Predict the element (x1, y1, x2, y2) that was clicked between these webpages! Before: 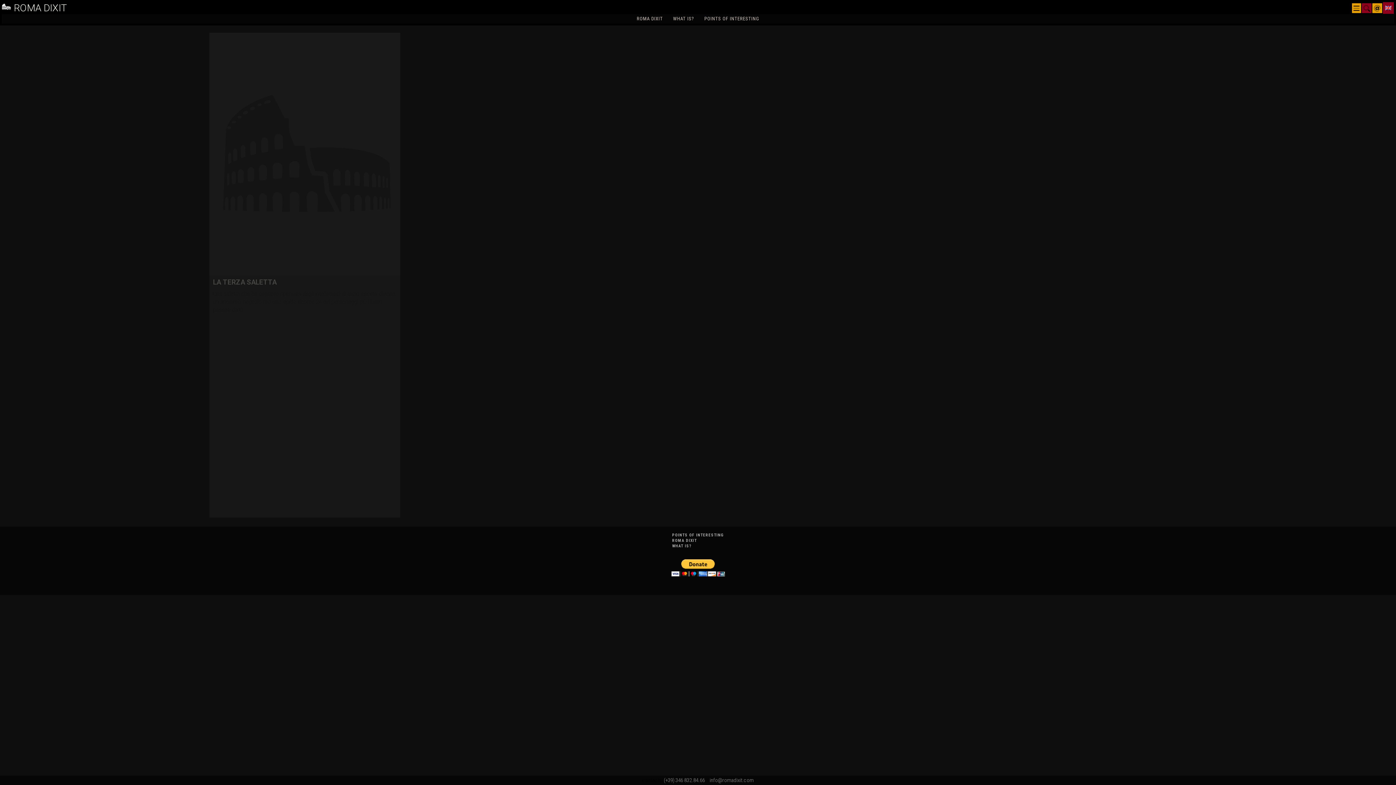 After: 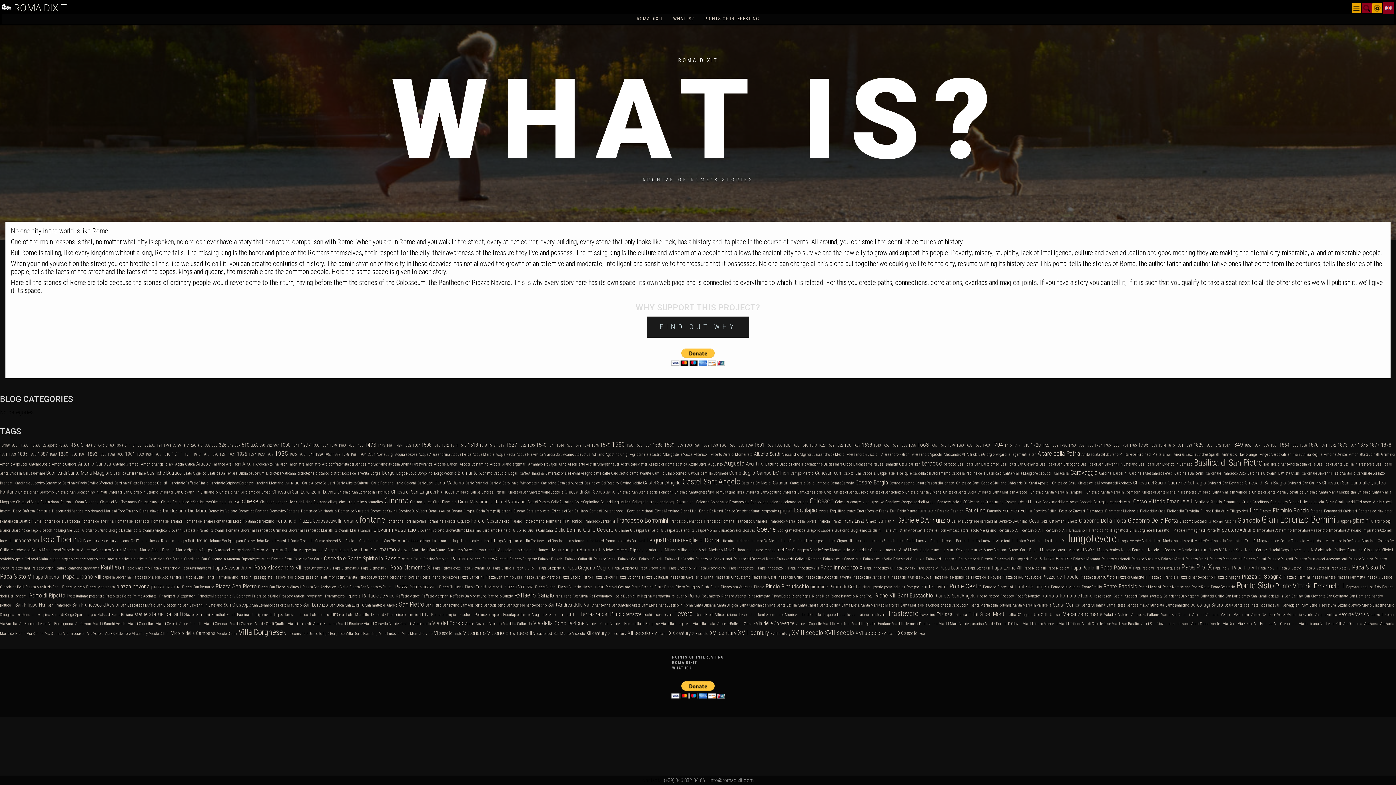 Action: label: WHAT IS? bbox: (672, 544, 692, 548)